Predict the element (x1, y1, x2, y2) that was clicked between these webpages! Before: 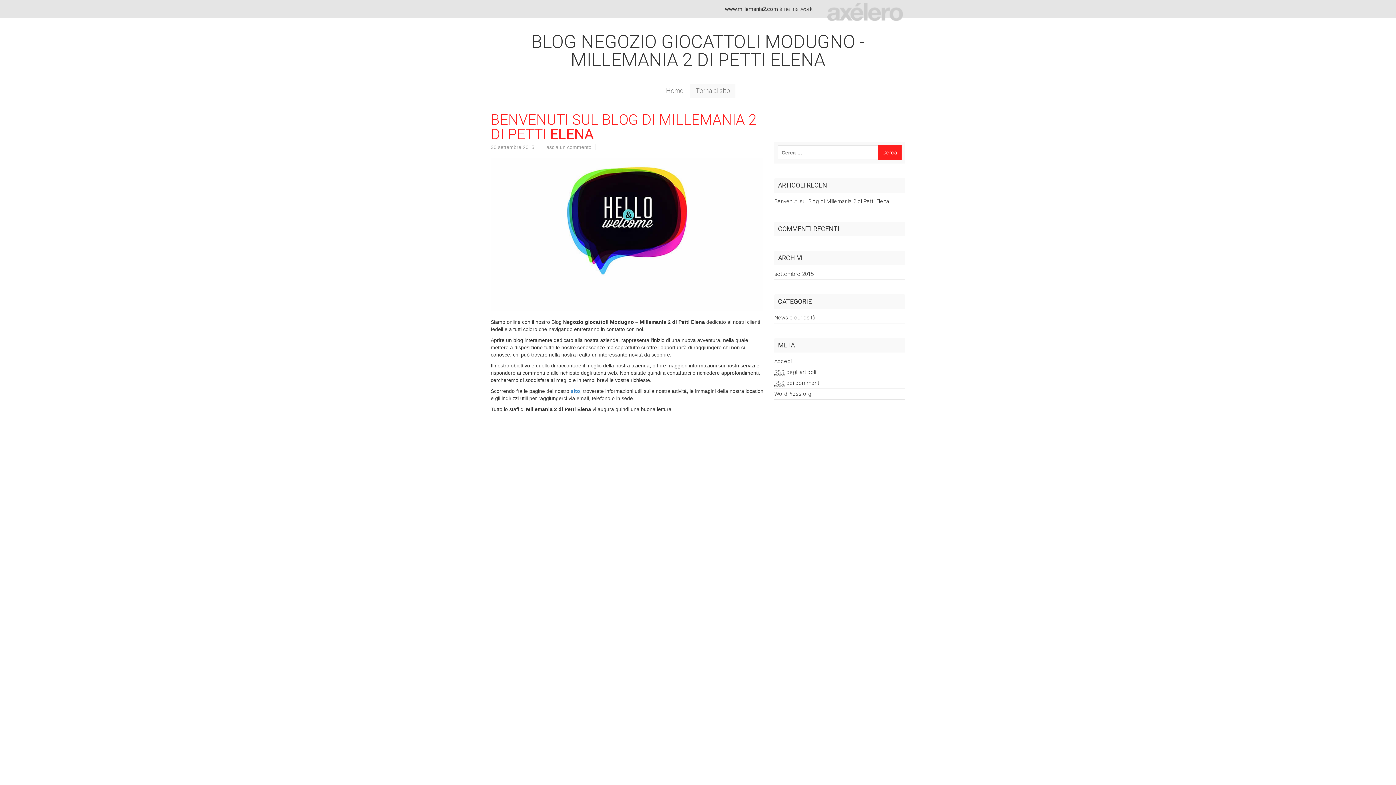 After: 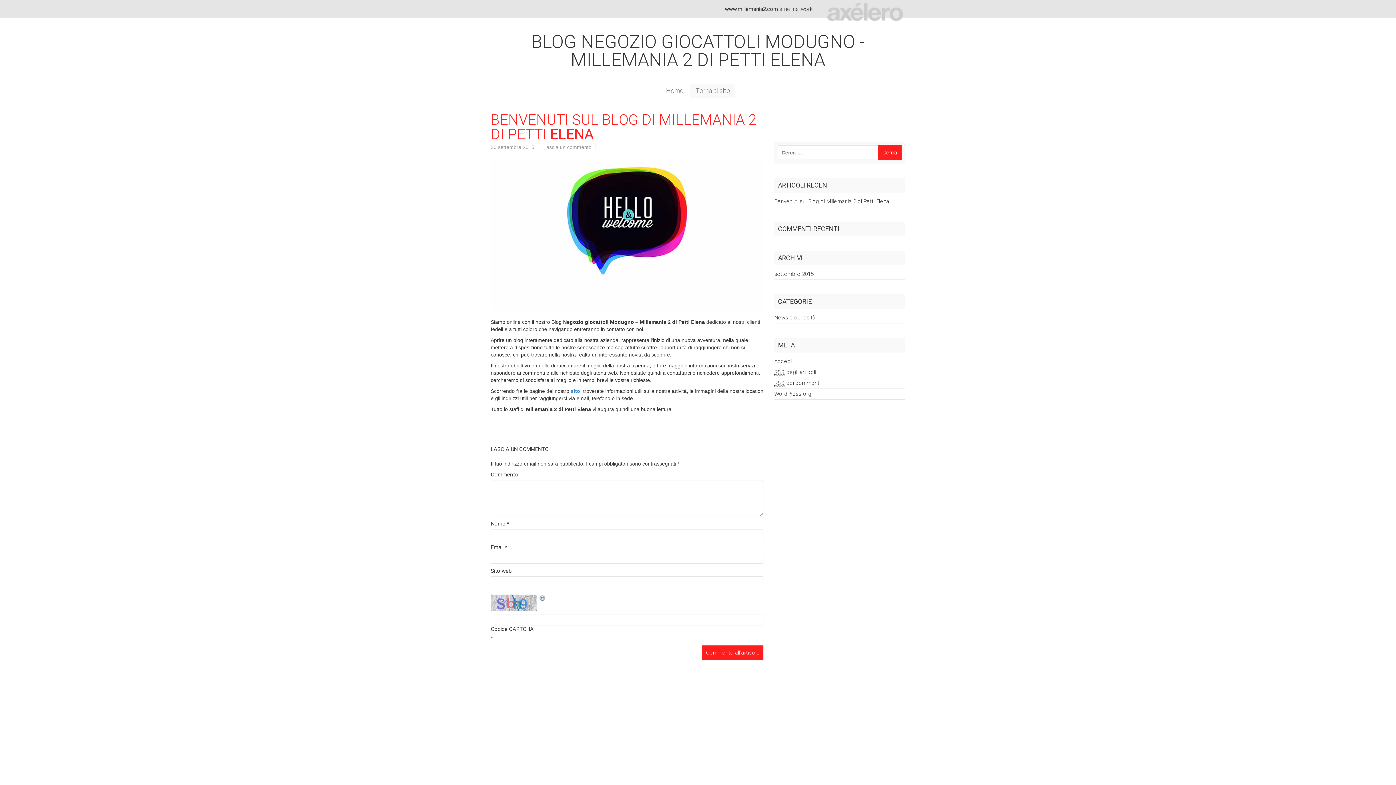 Action: label: BENVENUTI SUL BLOG DI MILLEMANIA 2 DI PETTI ELENA bbox: (490, 111, 756, 142)